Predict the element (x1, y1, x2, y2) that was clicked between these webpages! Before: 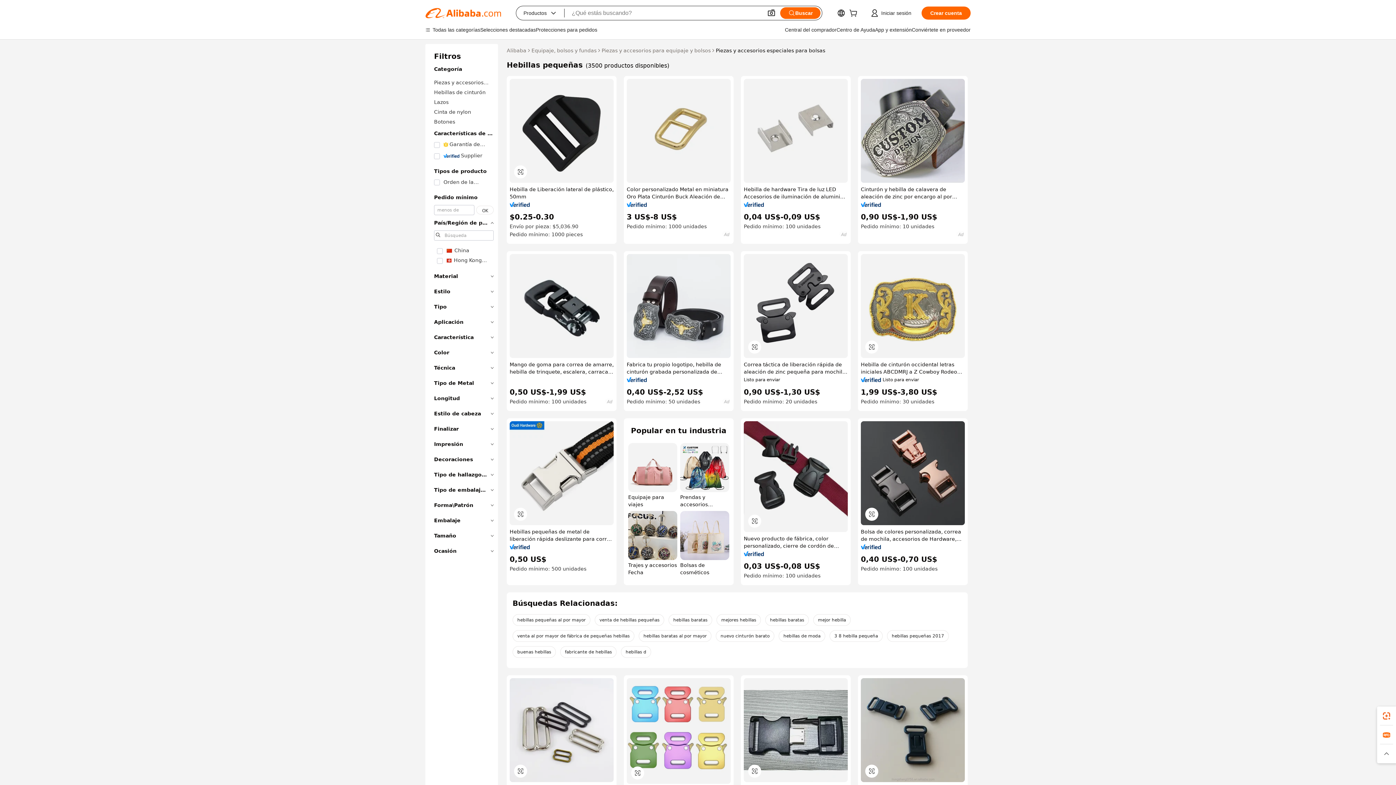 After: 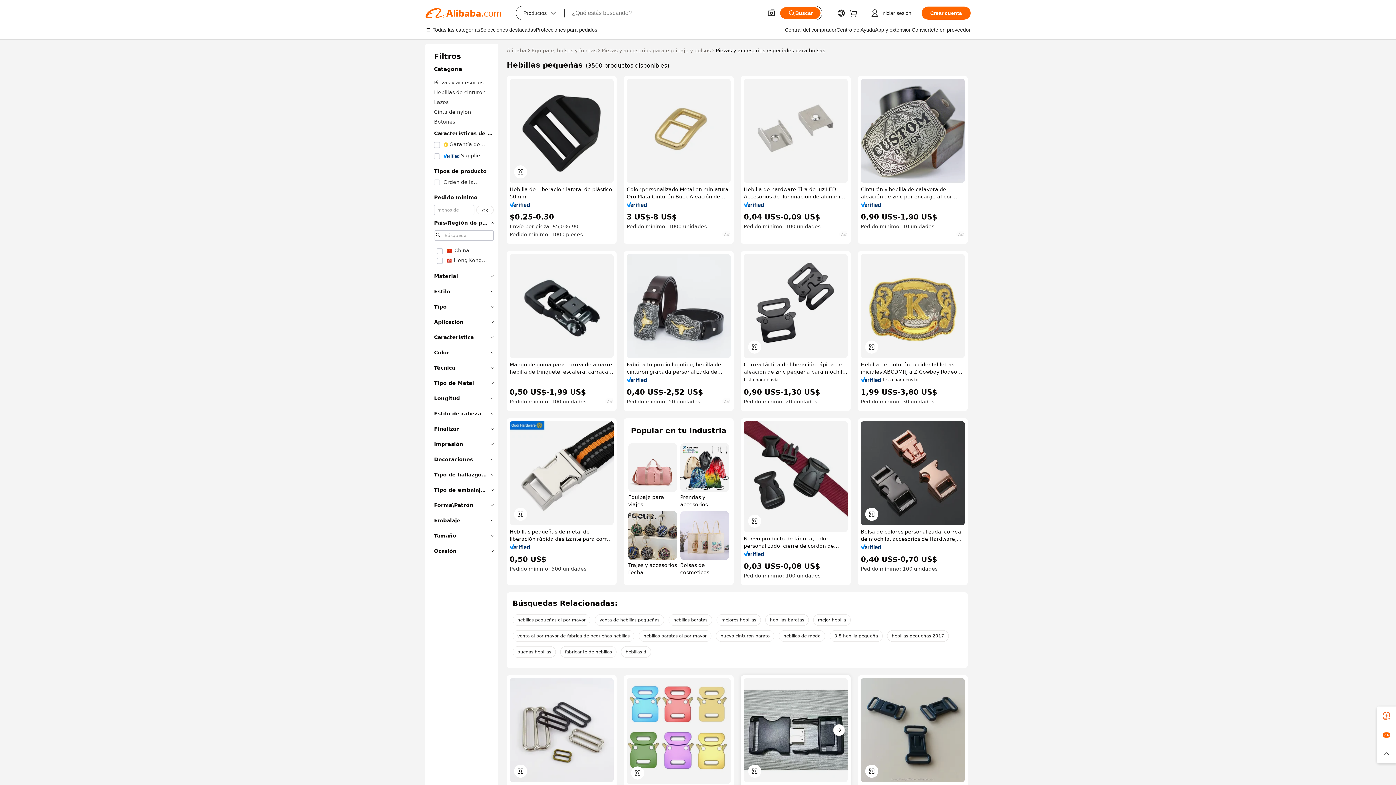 Action: bbox: (744, 678, 848, 782)